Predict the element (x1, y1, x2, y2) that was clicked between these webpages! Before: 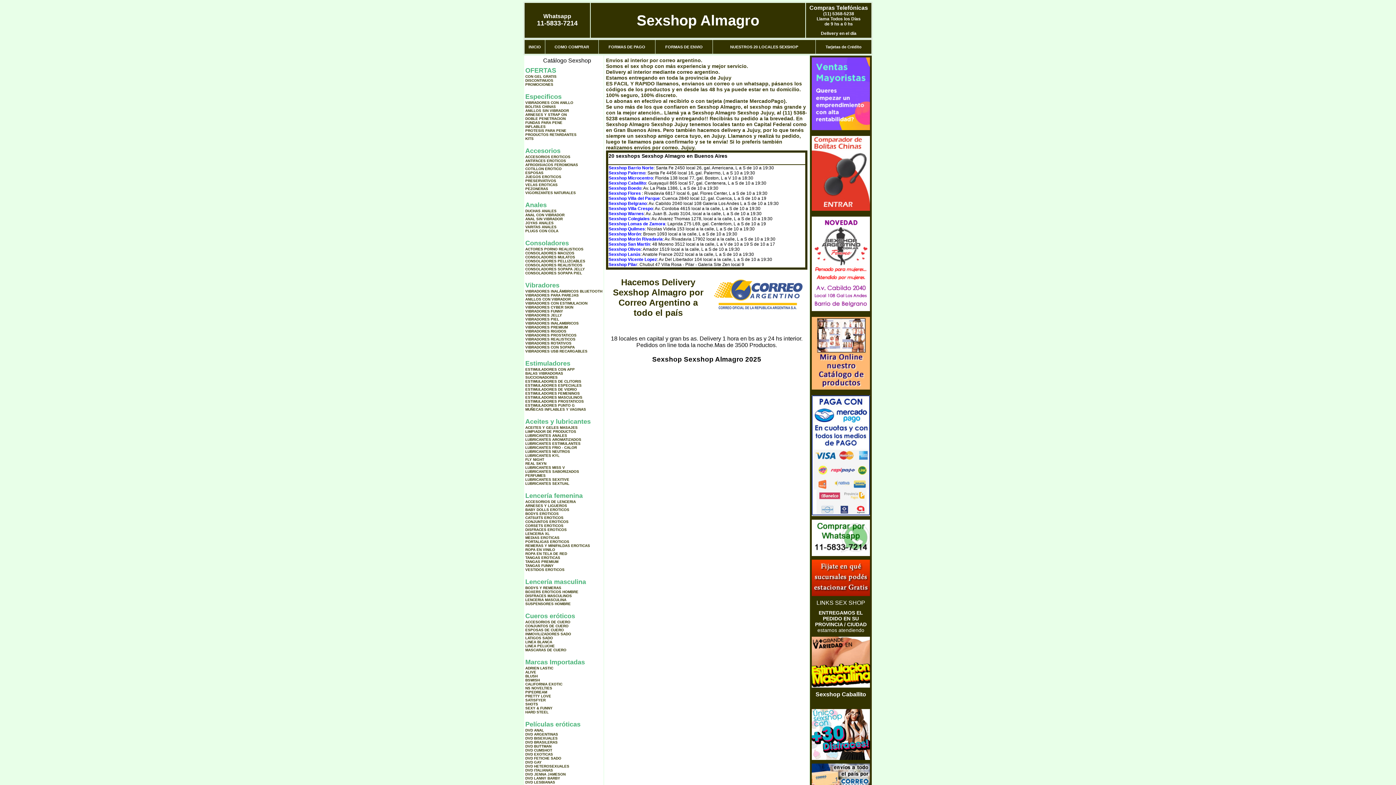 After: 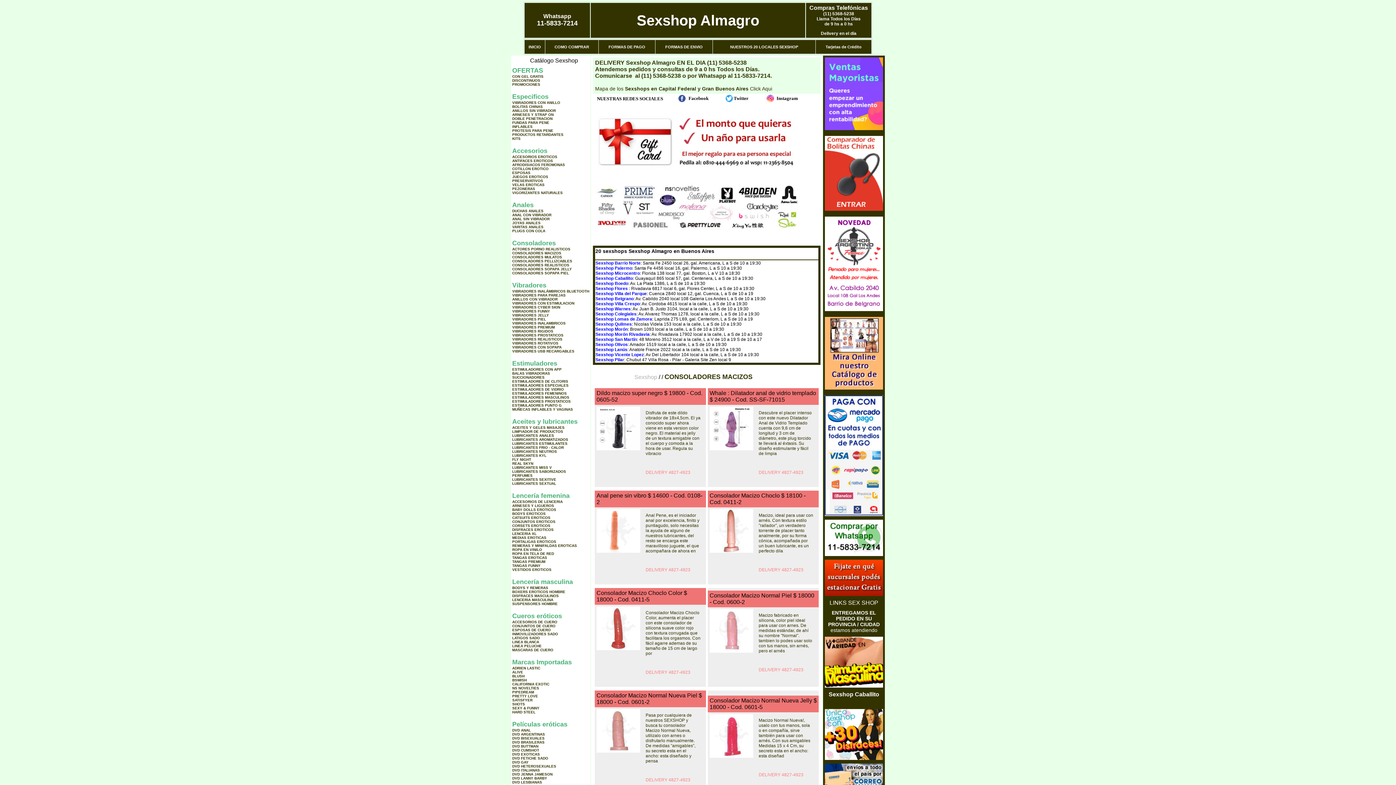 Action: label: CONSOLADORES MACIZOS bbox: (525, 251, 574, 255)